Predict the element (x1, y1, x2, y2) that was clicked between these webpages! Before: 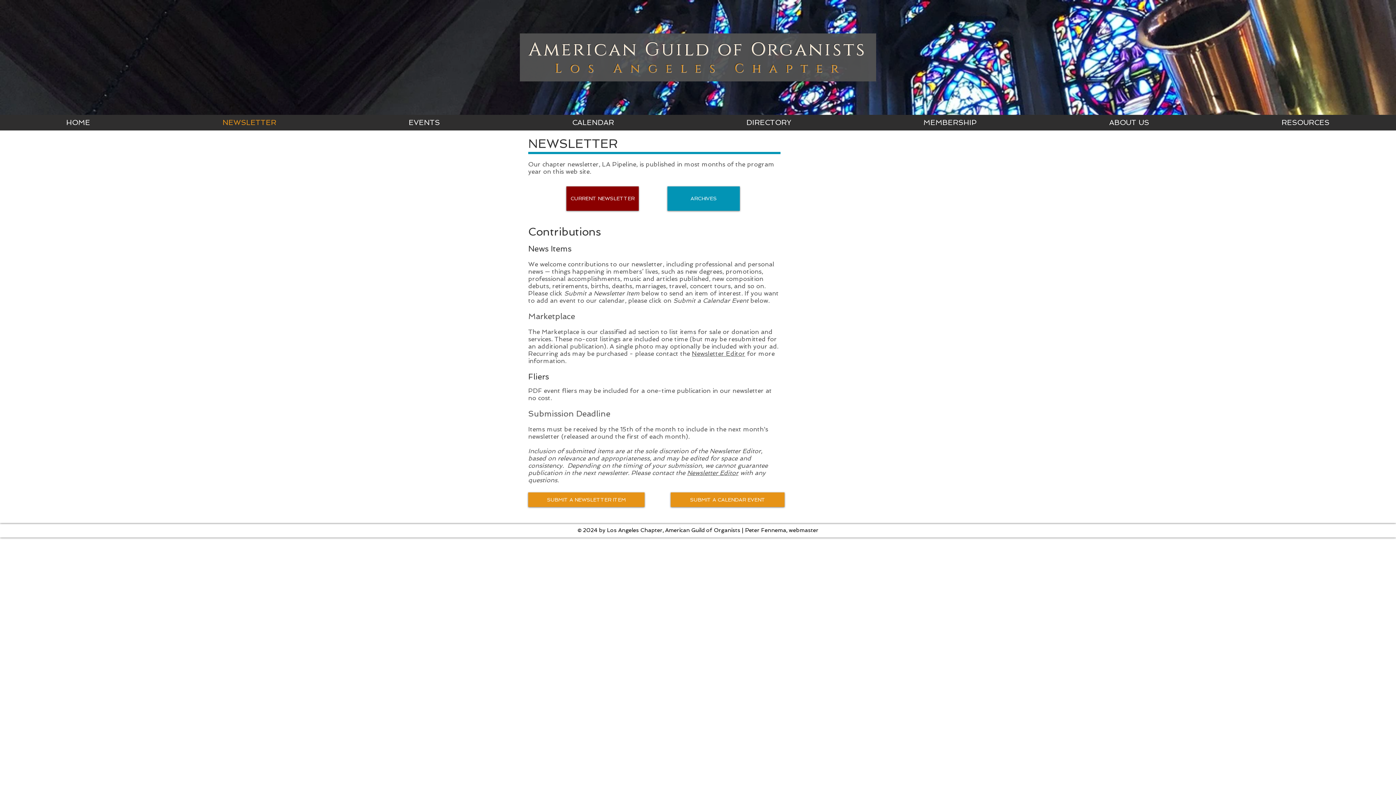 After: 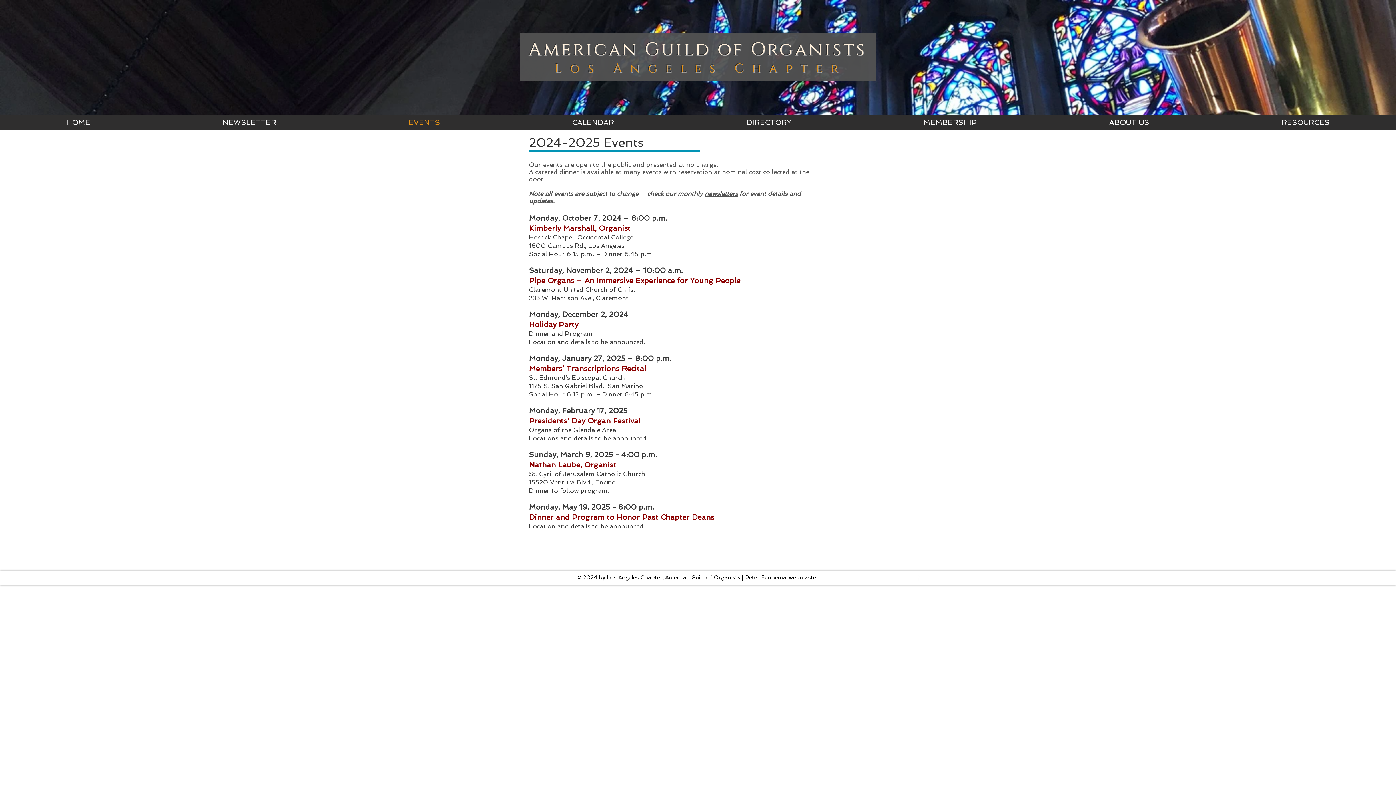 Action: label: EVENTS bbox: (342, 114, 506, 130)